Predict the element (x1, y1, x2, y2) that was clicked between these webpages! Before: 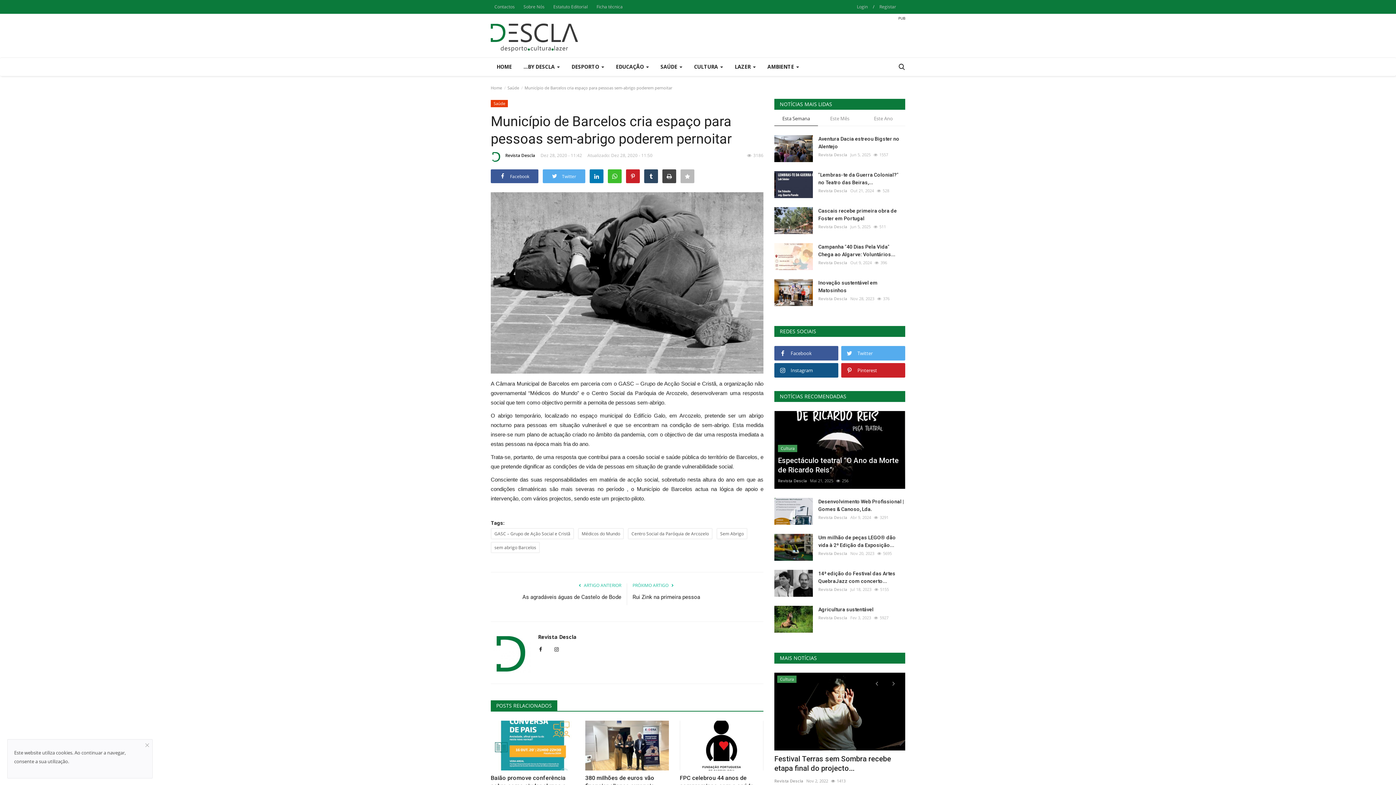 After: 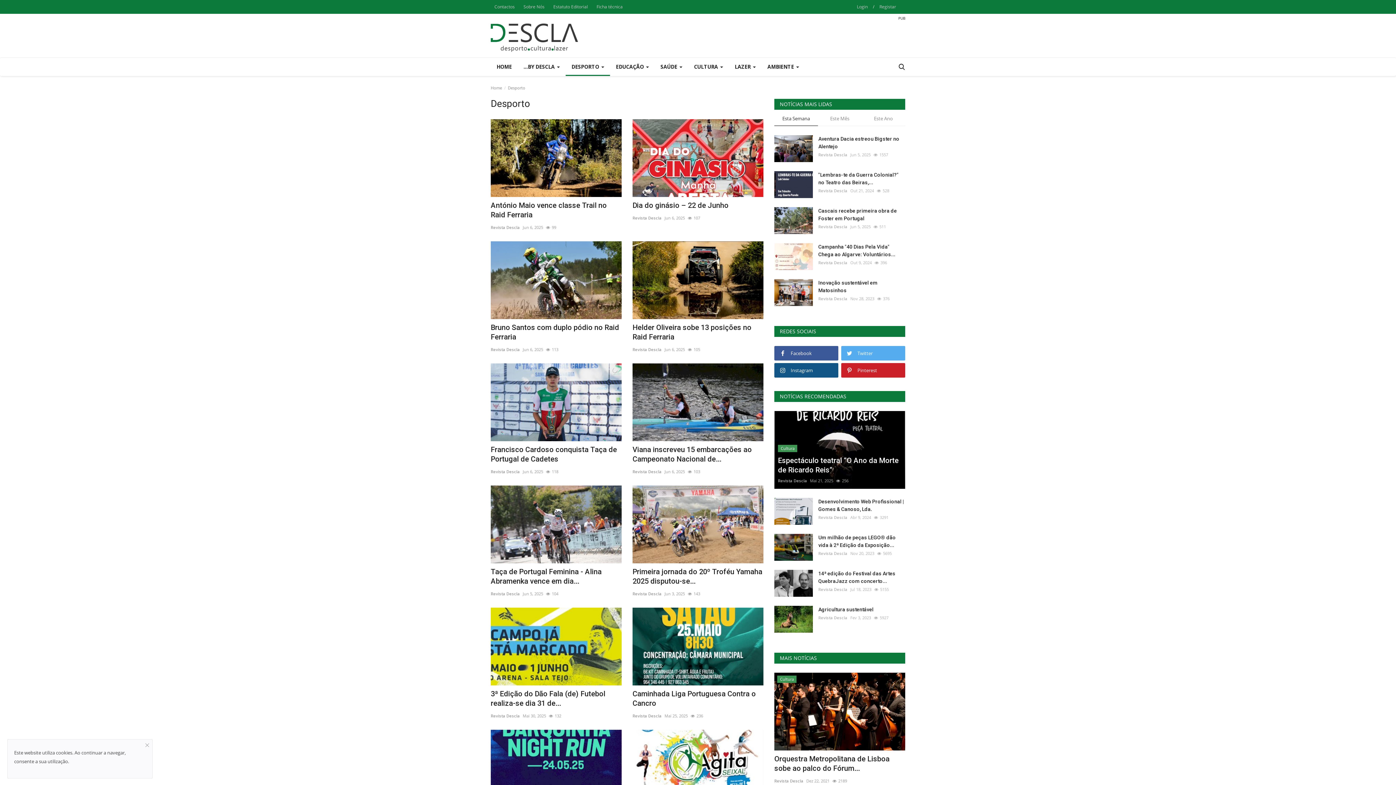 Action: label: DESPORTO  bbox: (565, 57, 610, 76)